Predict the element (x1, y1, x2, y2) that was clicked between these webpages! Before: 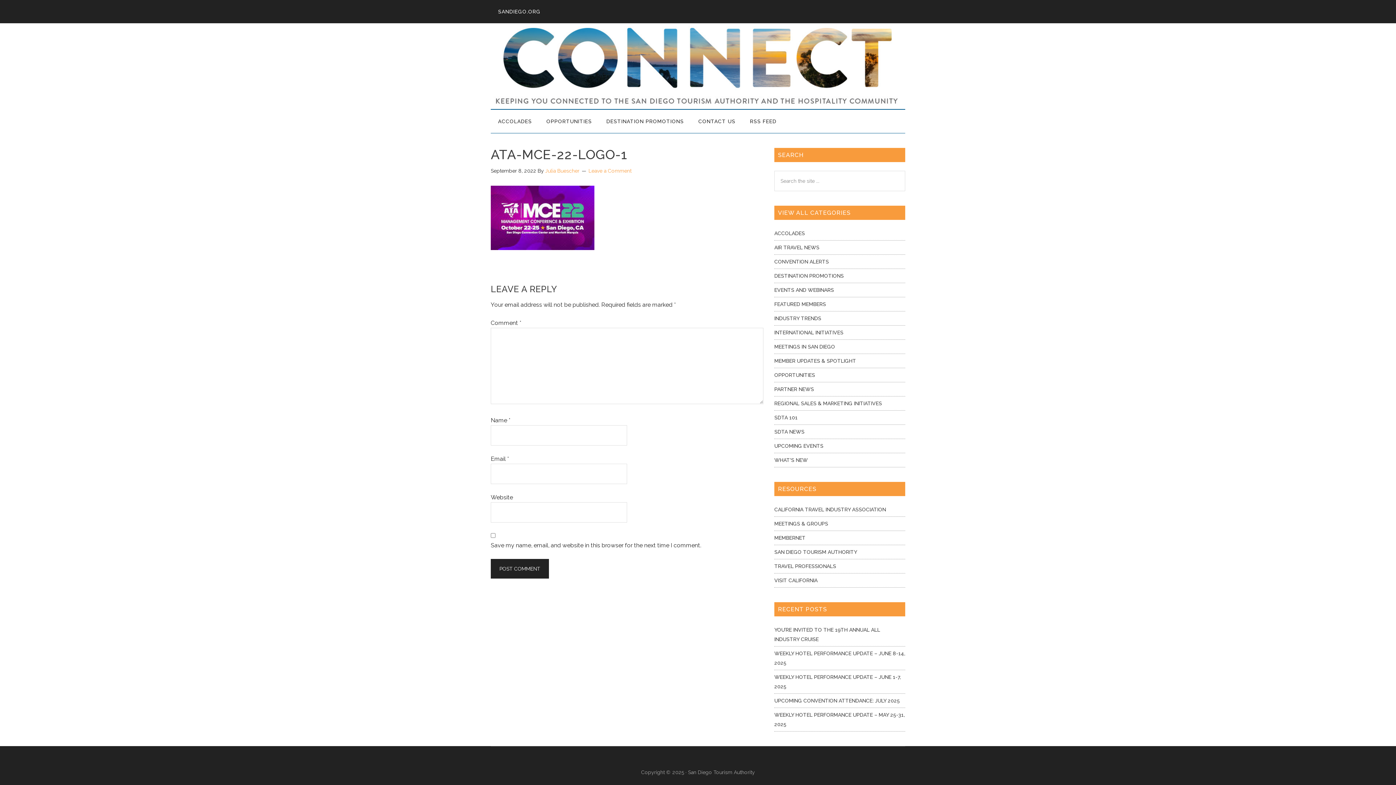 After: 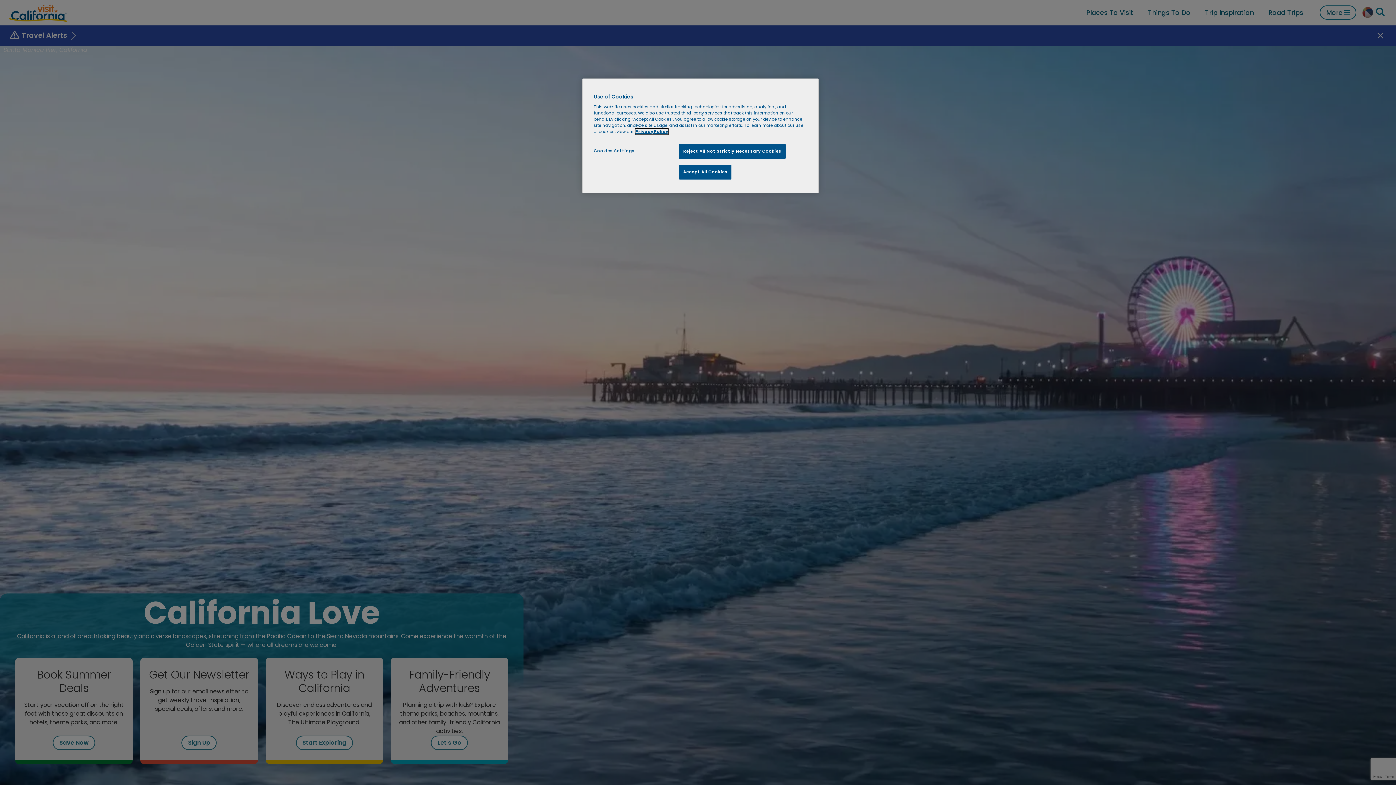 Action: label: VISIT CALIFORNIA bbox: (774, 577, 817, 583)